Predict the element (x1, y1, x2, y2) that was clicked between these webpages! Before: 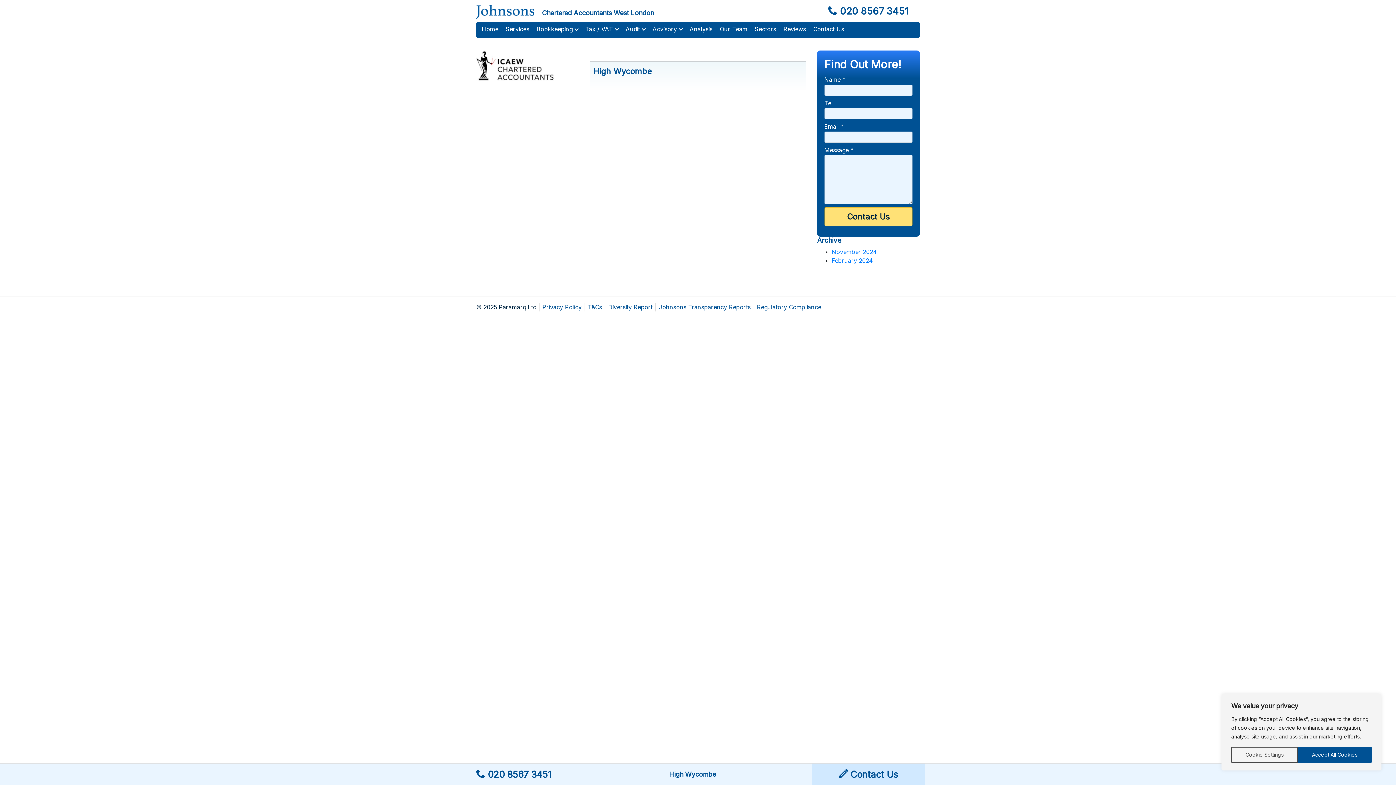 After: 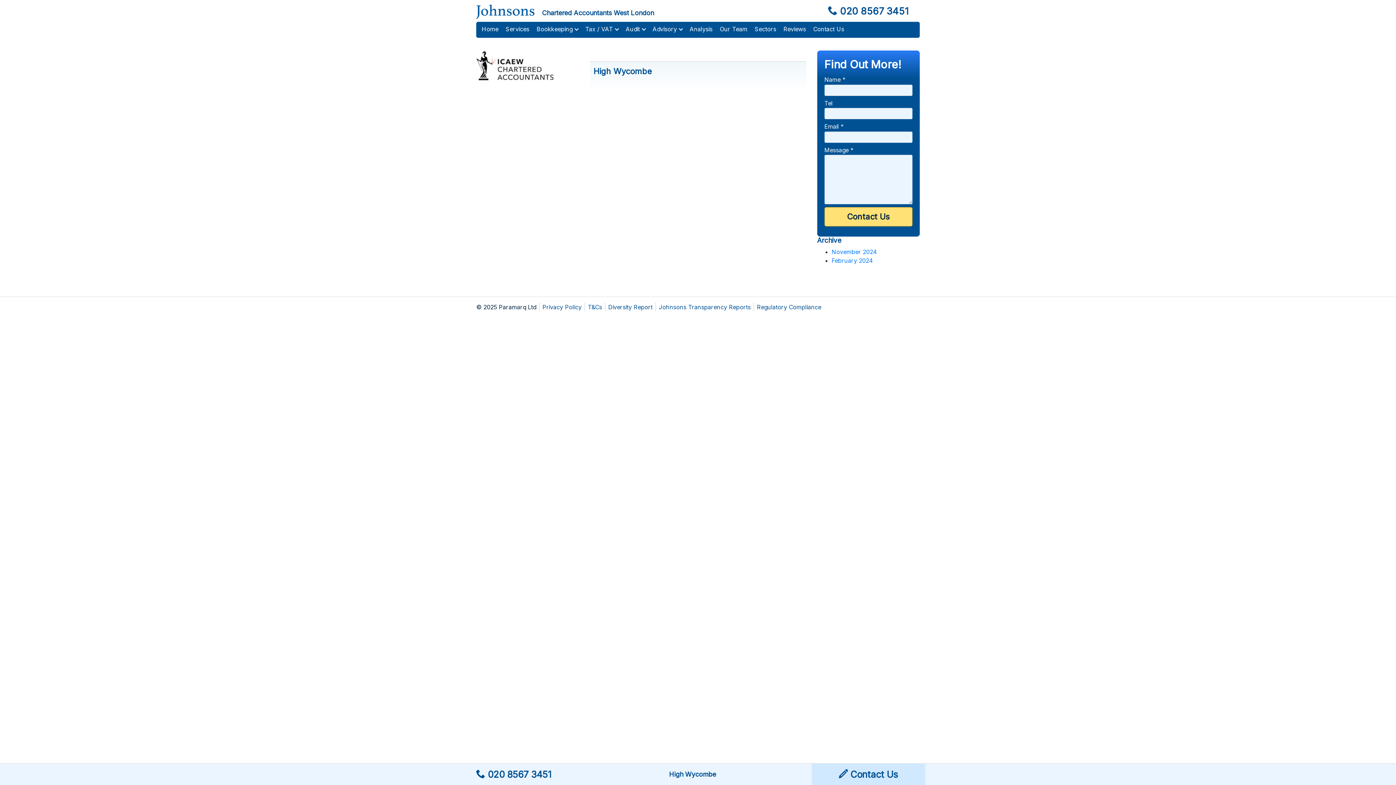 Action: label: Accept All Cookies bbox: (1298, 747, 1372, 763)